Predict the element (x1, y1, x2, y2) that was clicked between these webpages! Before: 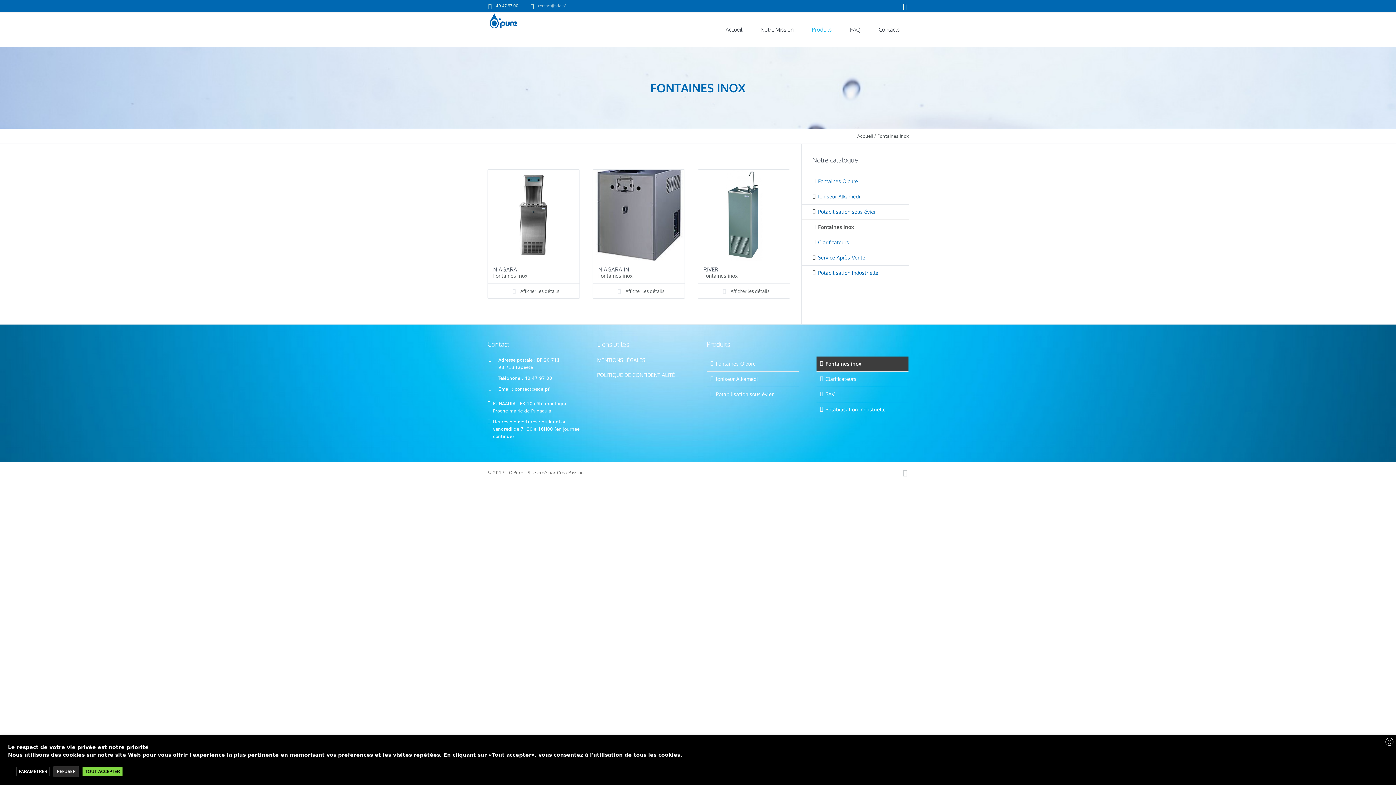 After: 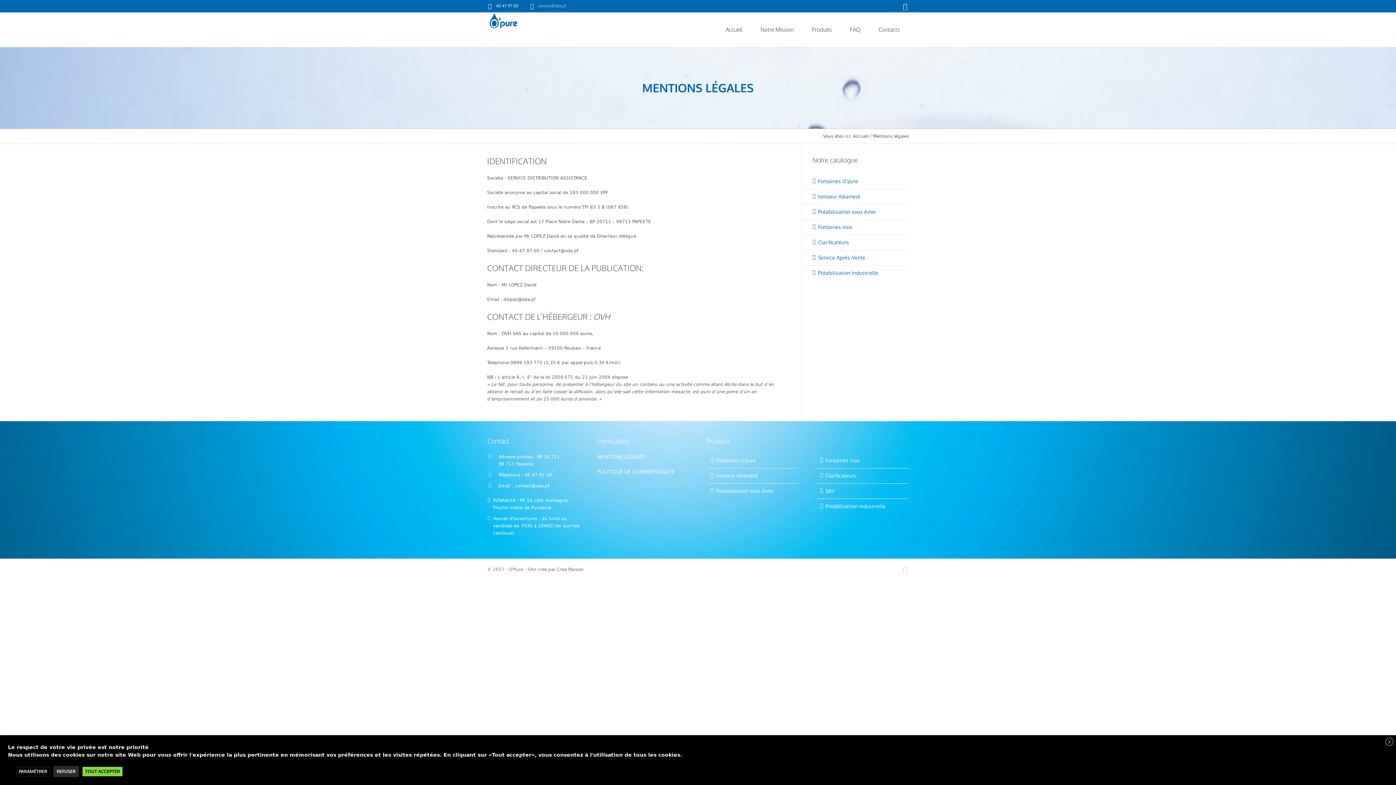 Action: bbox: (597, 357, 645, 363) label: MENTIONS LÉGALES